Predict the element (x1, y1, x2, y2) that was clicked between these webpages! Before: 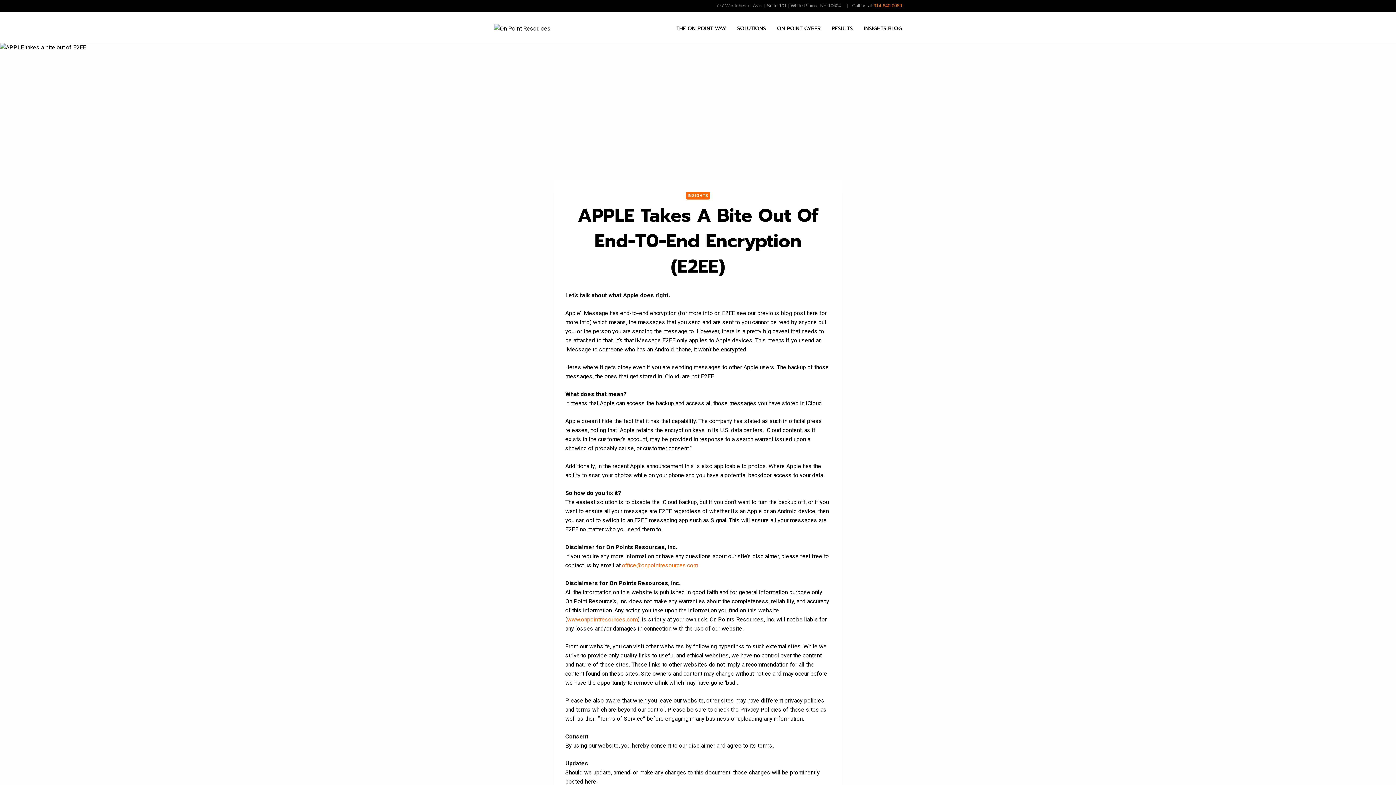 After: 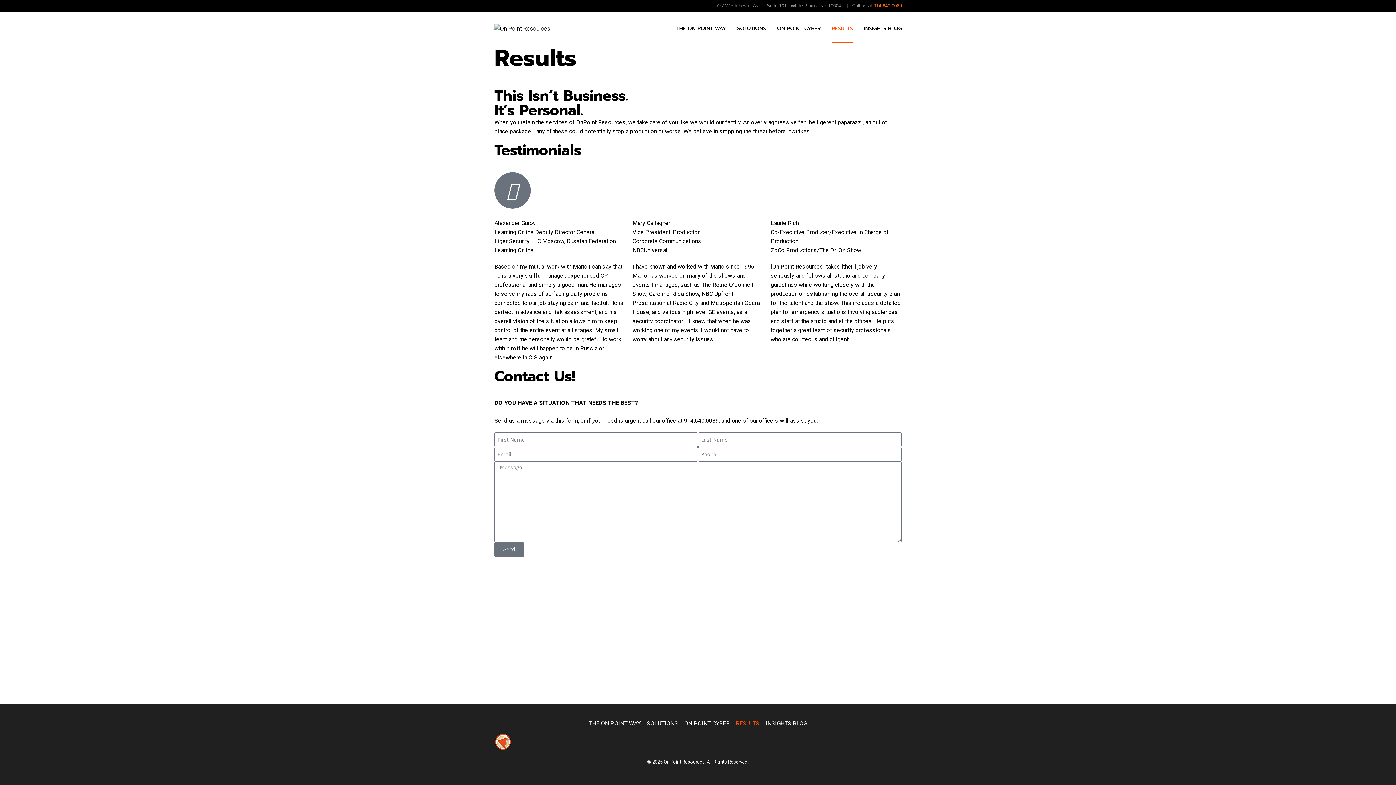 Action: label: RESULTS bbox: (831, 13, 852, 42)